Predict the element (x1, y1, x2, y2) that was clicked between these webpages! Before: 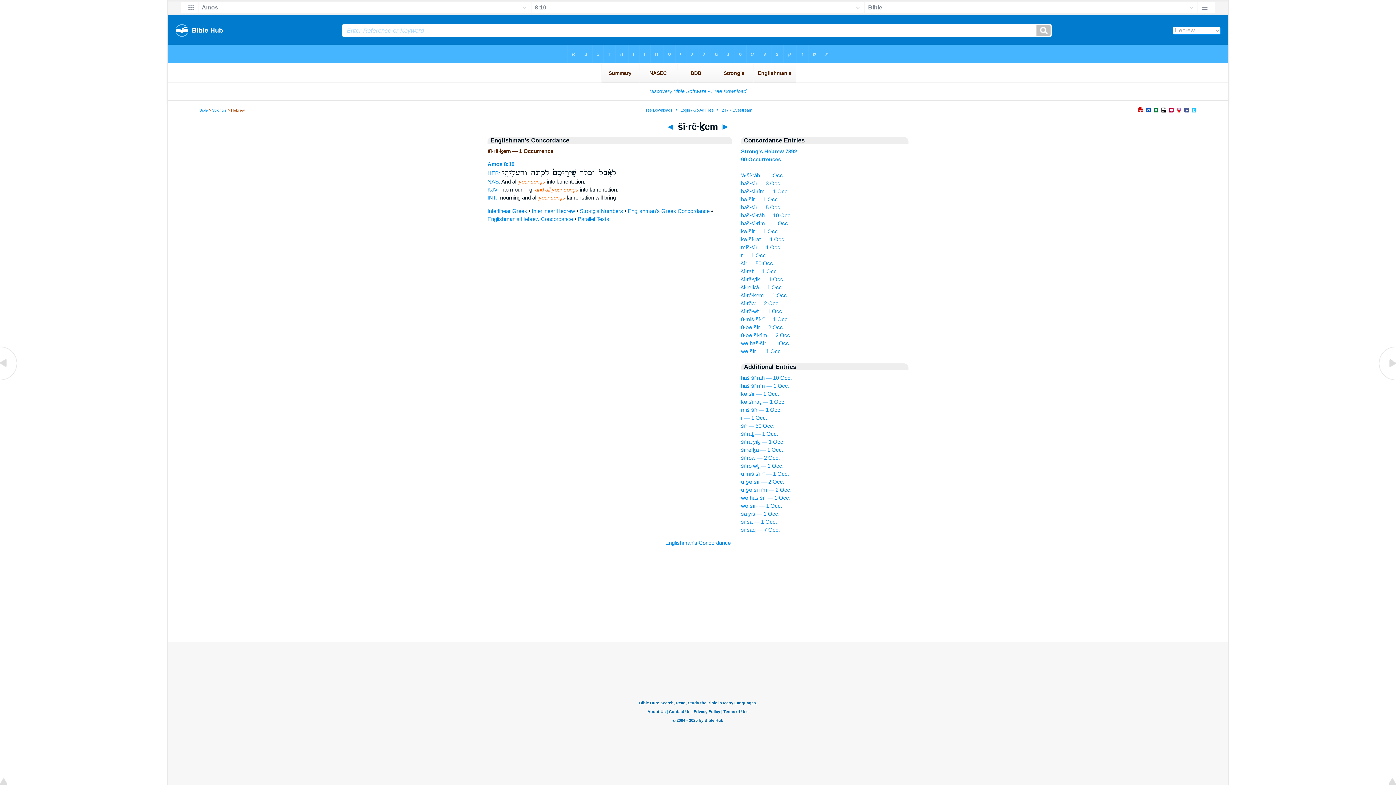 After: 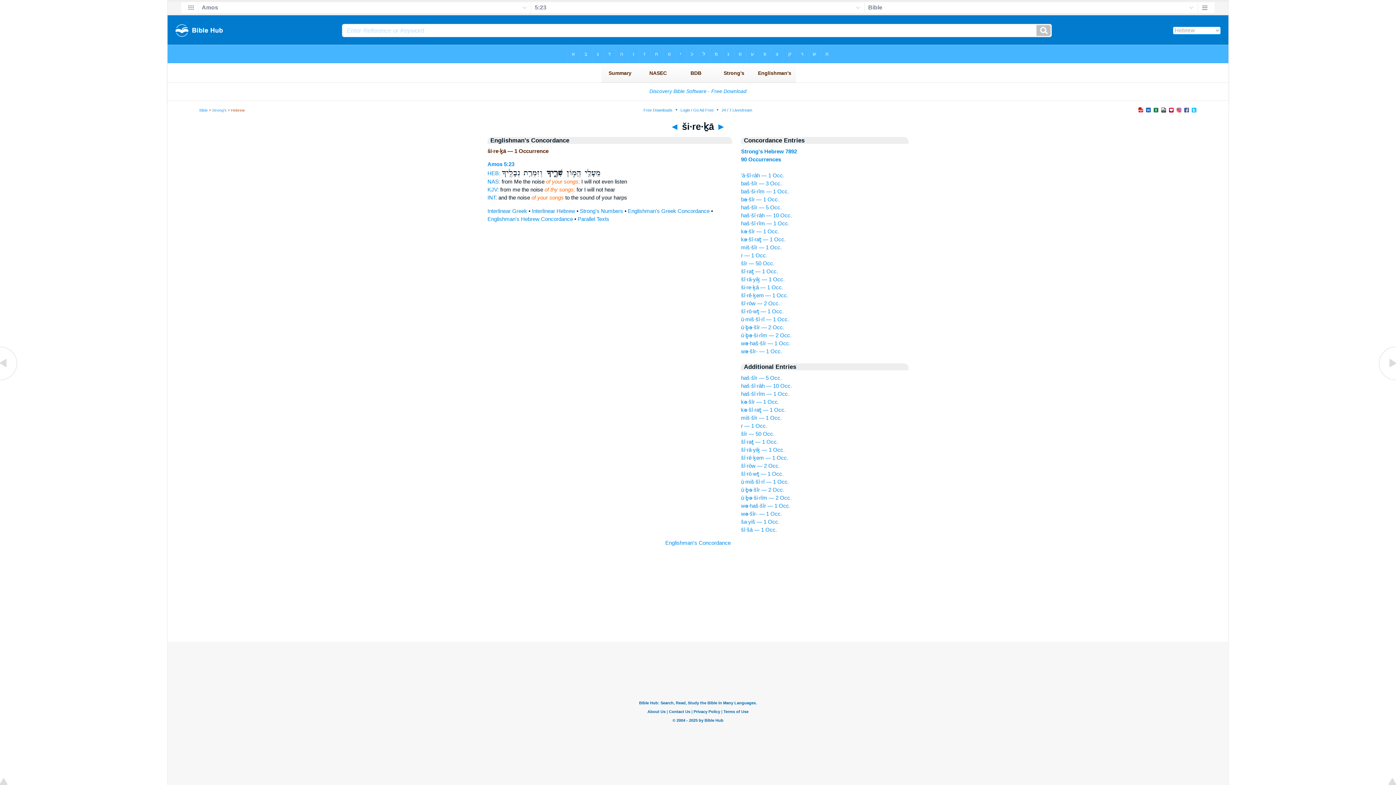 Action: bbox: (741, 446, 783, 453) label: ši·re·ḵā — 1 Occ.